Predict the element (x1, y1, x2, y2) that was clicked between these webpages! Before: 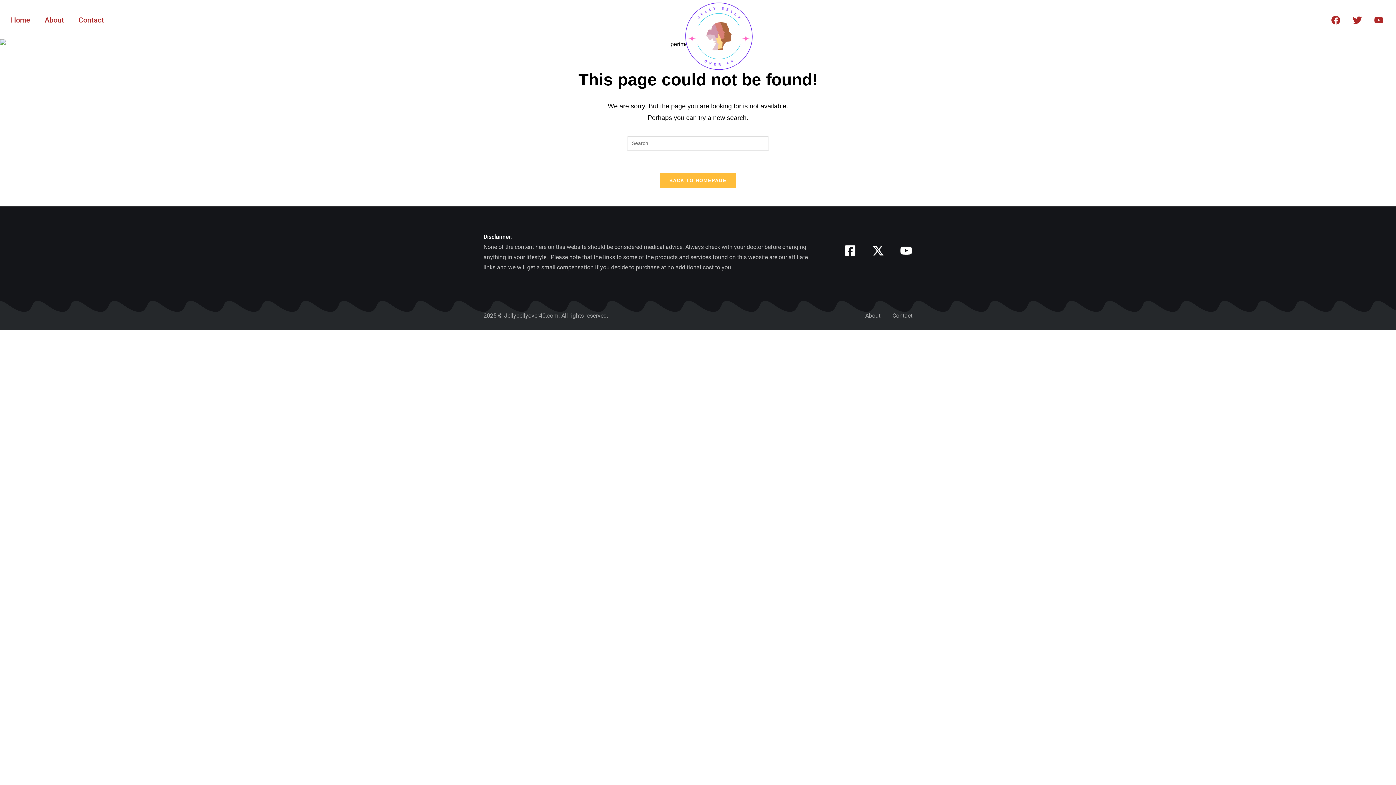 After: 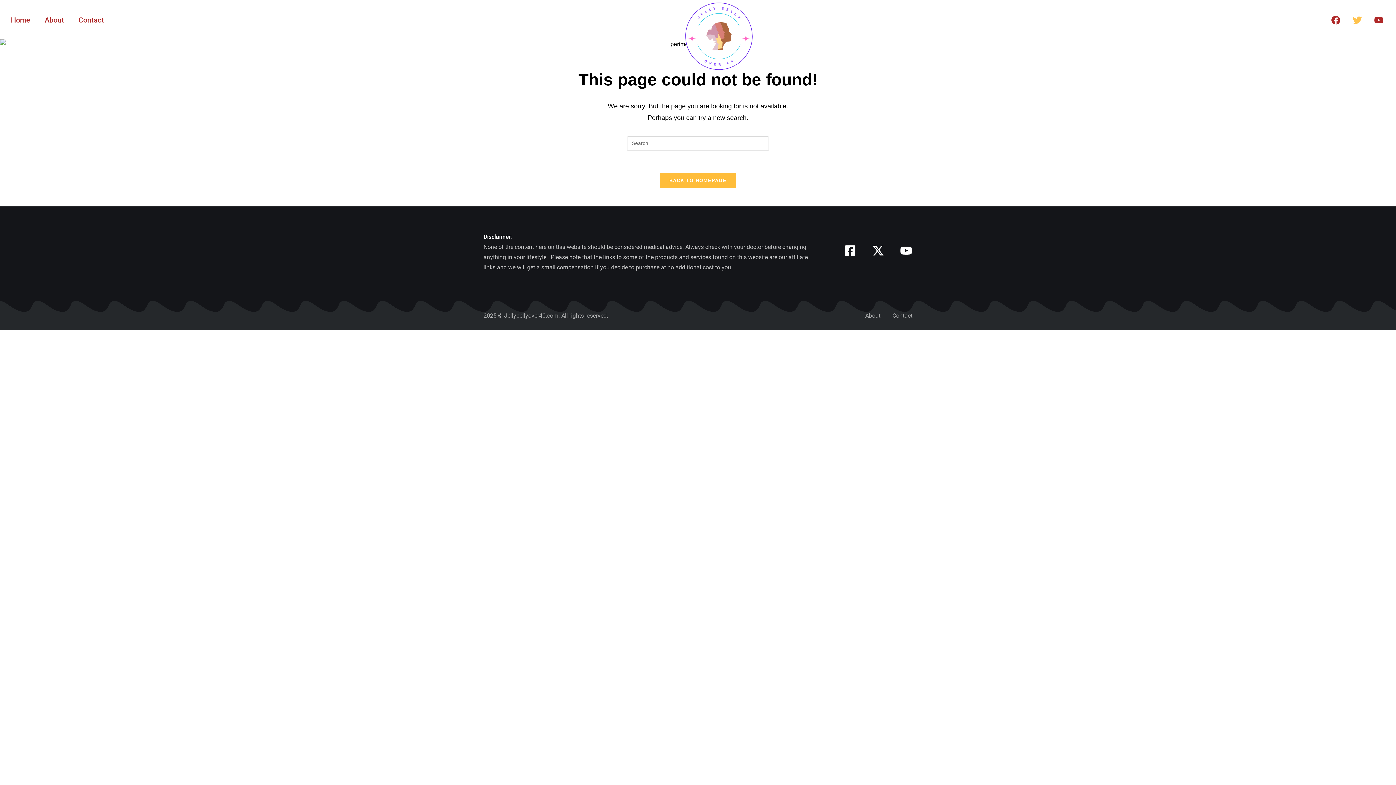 Action: label: Twitter bbox: (1348, 10, 1366, 29)